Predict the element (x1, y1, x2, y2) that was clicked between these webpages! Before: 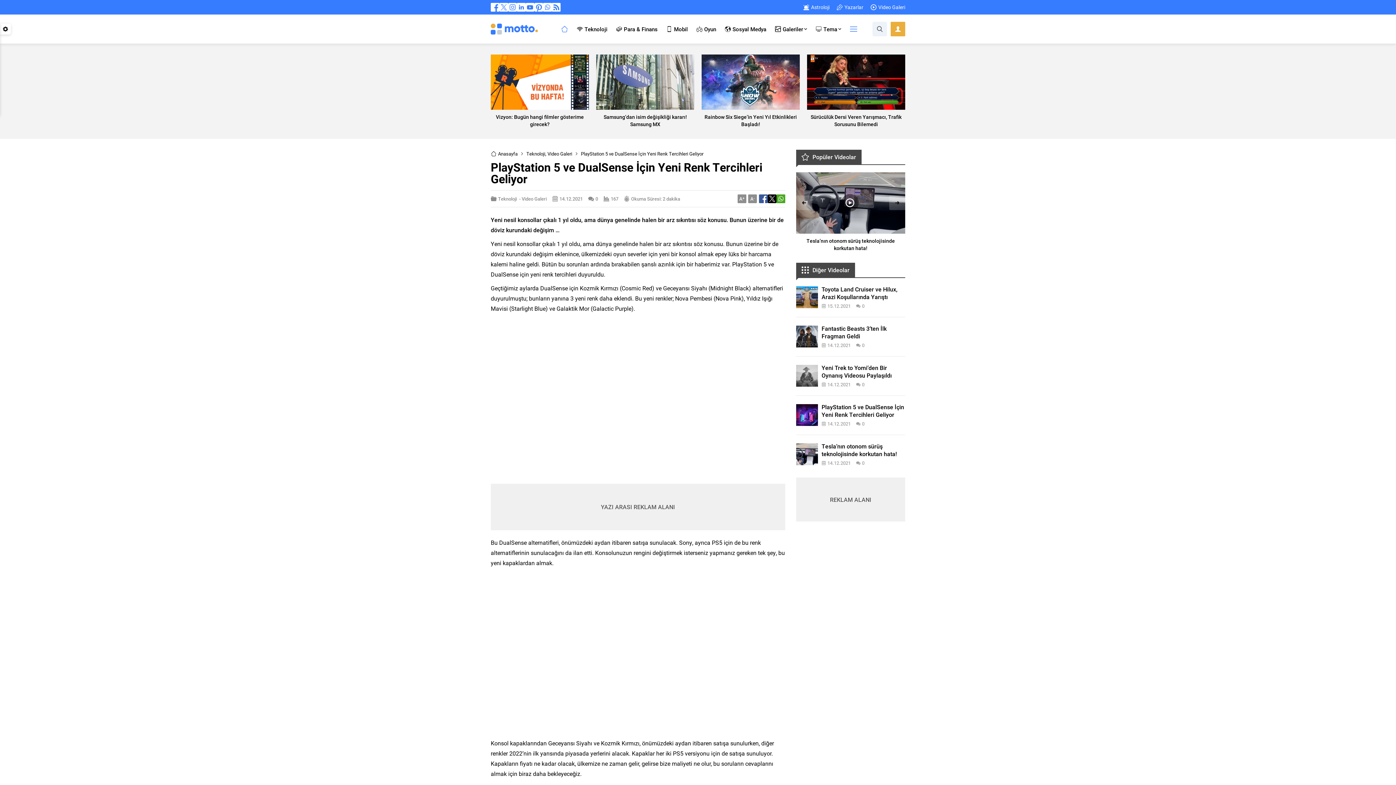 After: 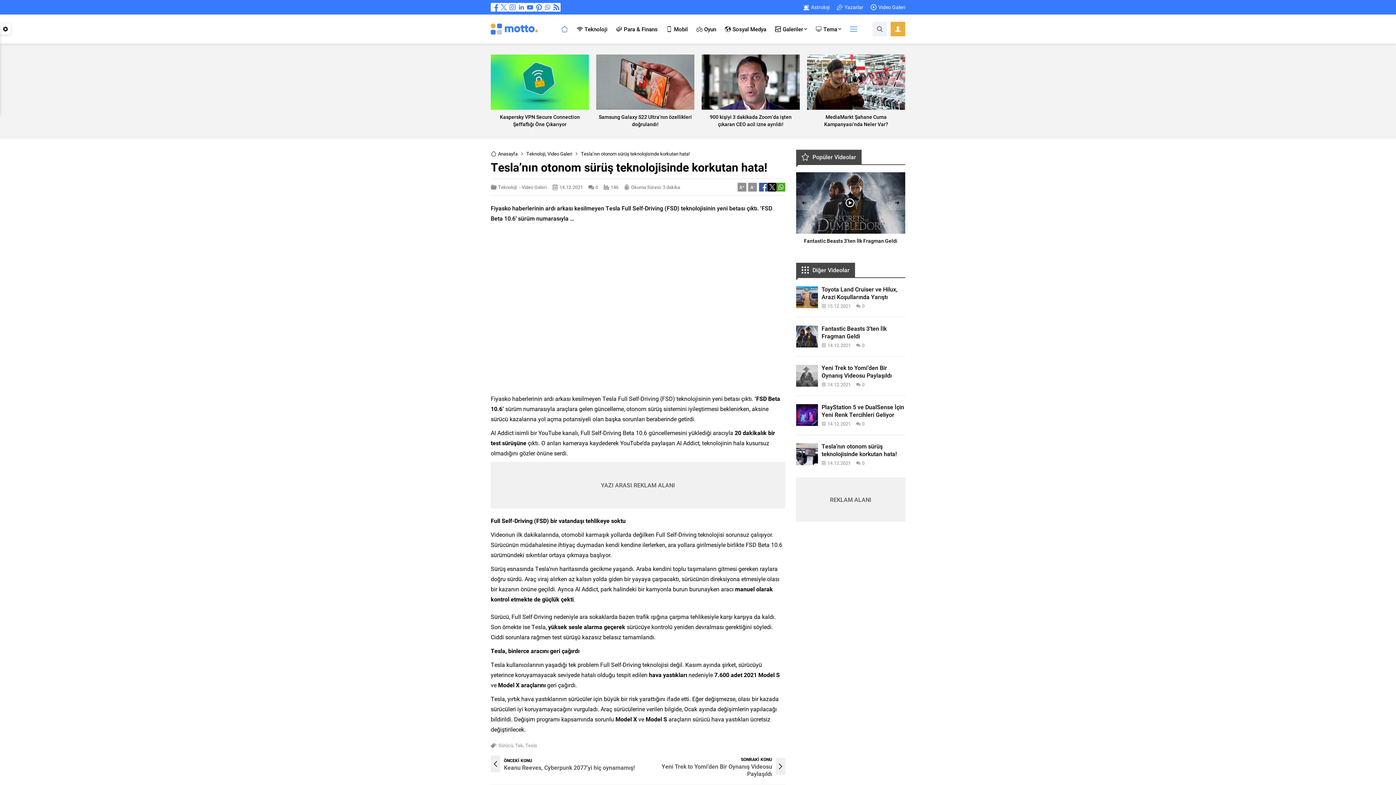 Action: label: Tesla’nın otonom sürüş teknolojisinde korkutan hata! bbox: (821, 442, 905, 457)